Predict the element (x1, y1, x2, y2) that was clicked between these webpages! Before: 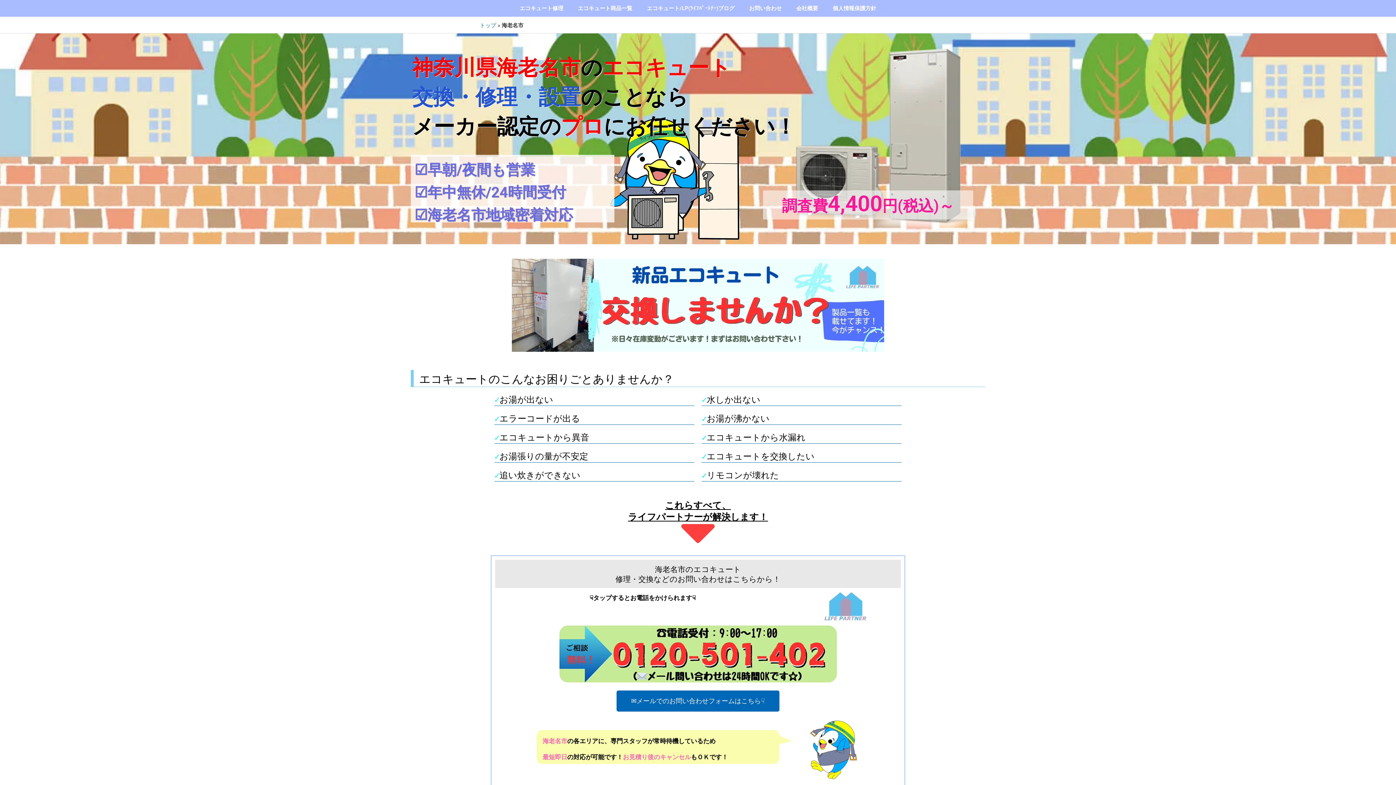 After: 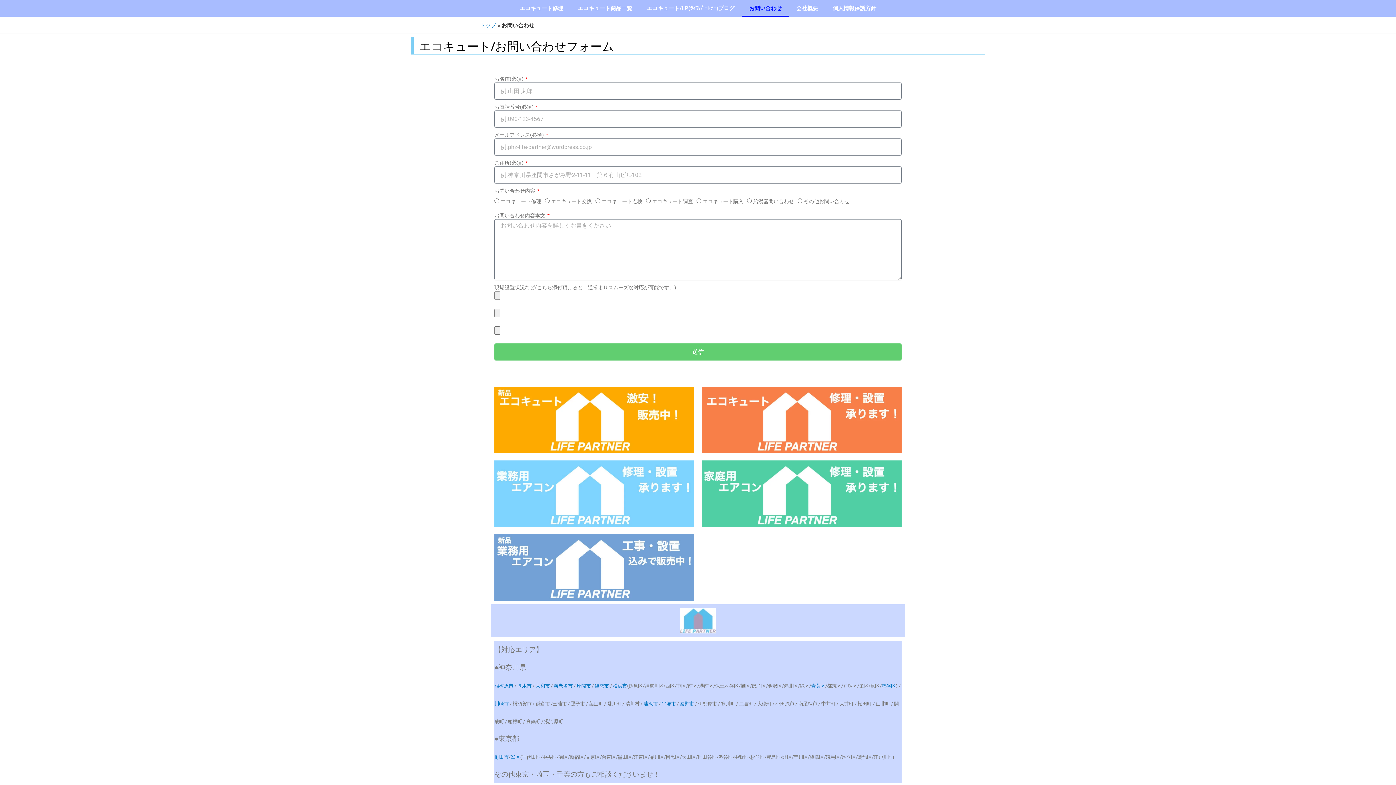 Action: label: お問い合わせ bbox: (742, 0, 789, 16)